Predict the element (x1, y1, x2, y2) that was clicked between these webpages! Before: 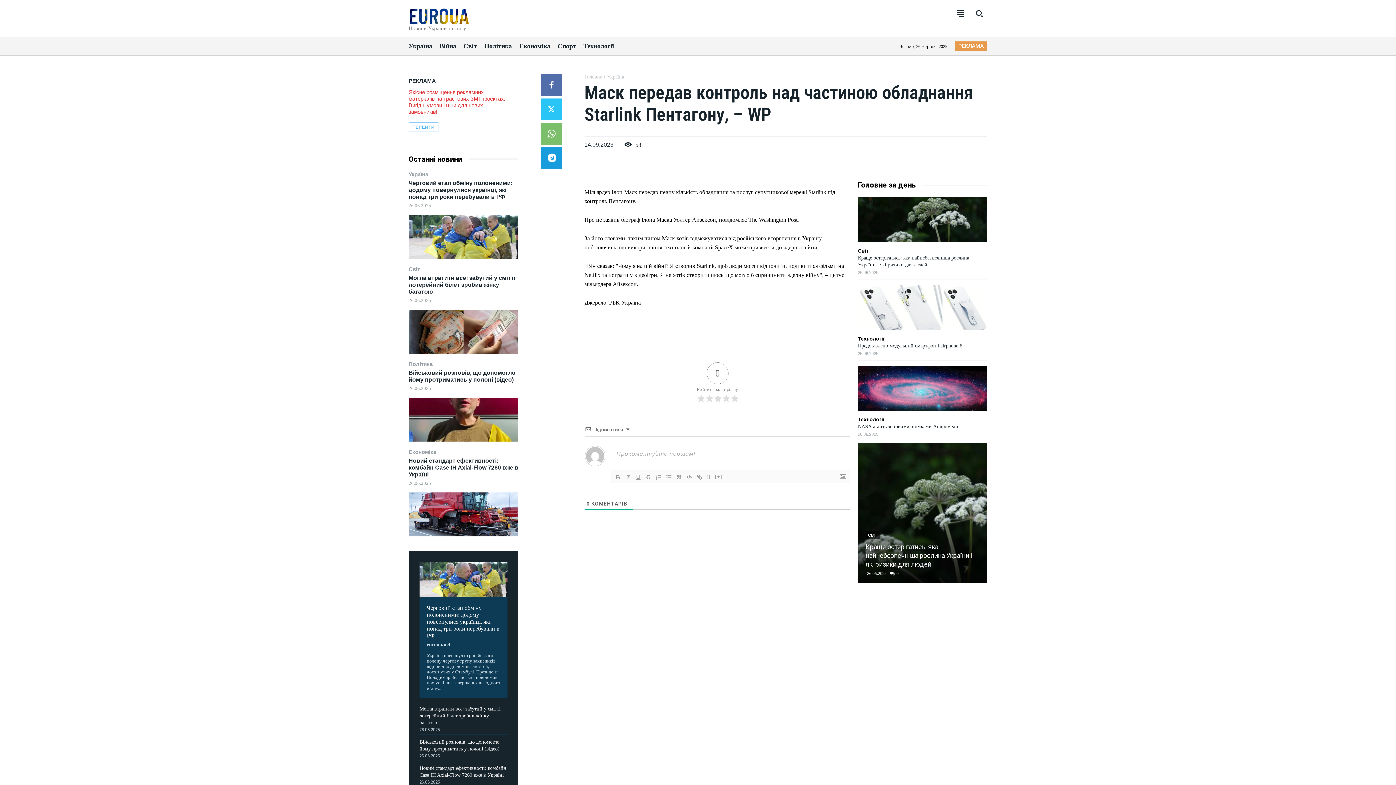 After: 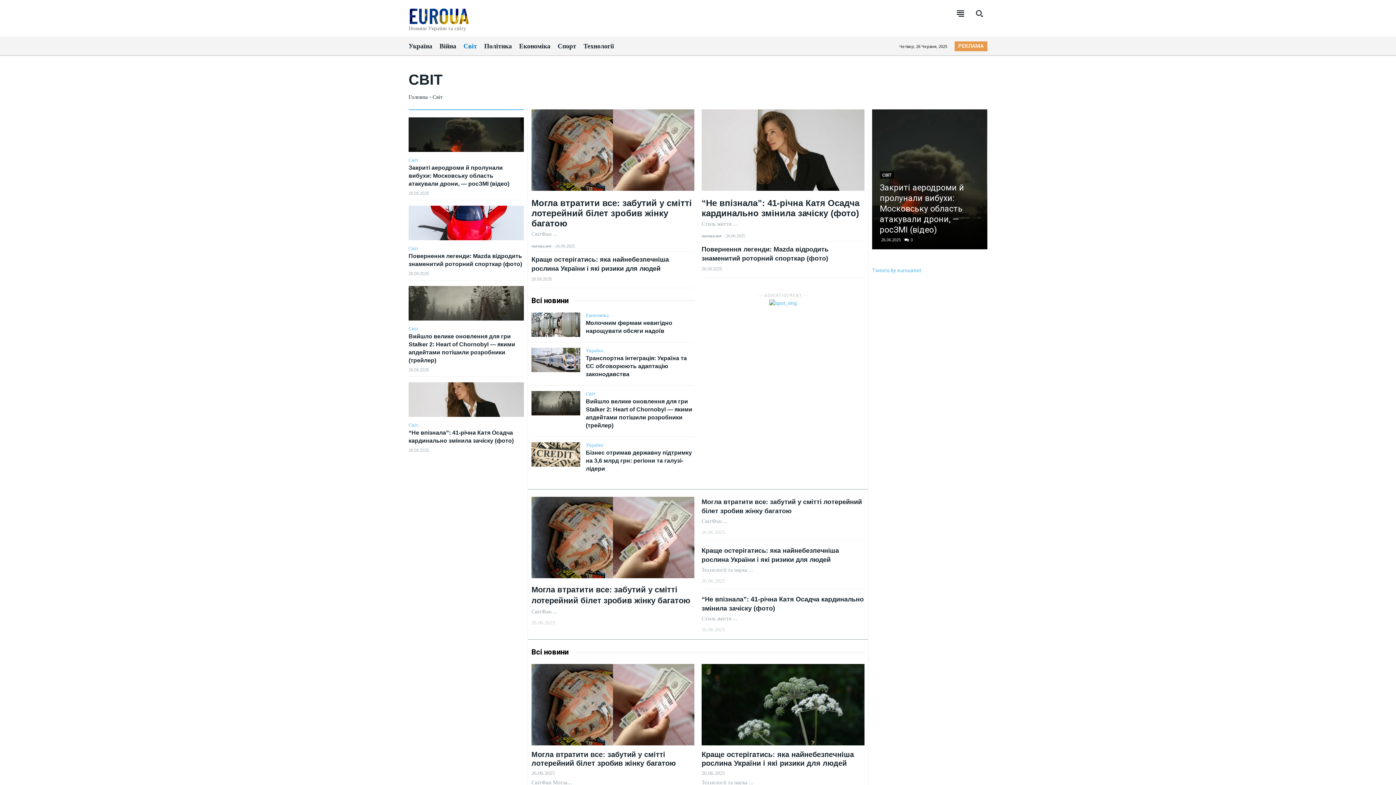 Action: bbox: (408, 266, 420, 272) label: Світ